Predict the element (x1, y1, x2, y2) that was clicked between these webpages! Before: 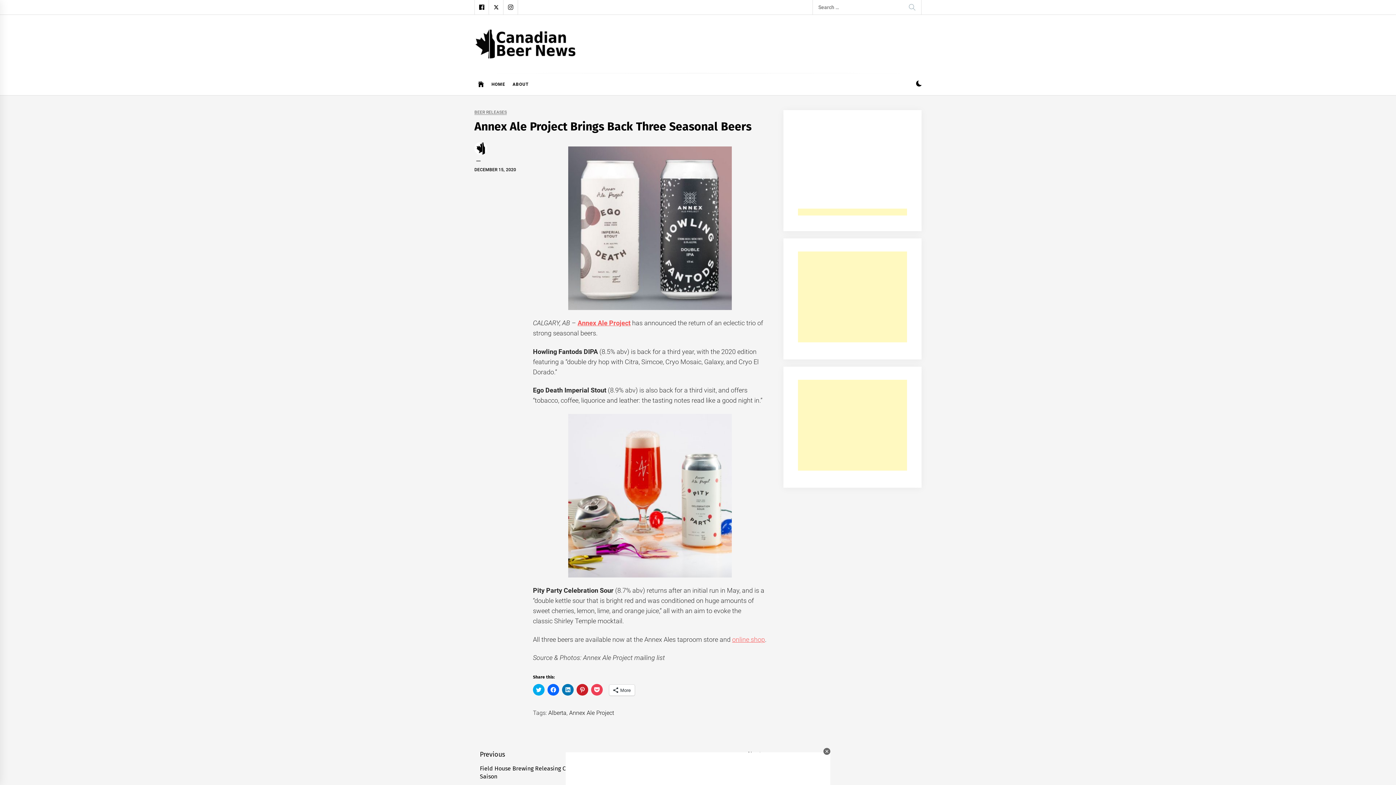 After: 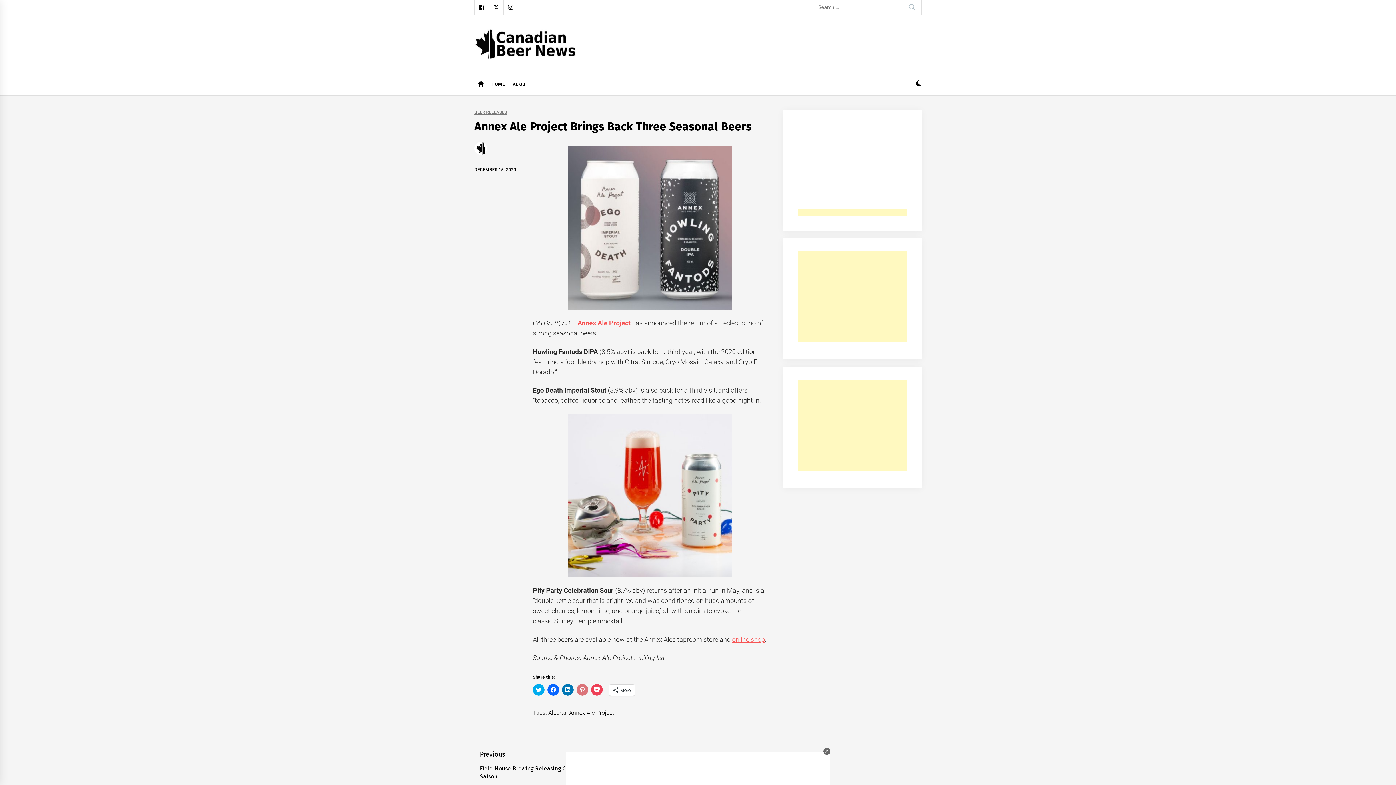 Action: label: Click to share on Pinterest (Opens in new window) bbox: (576, 684, 588, 695)